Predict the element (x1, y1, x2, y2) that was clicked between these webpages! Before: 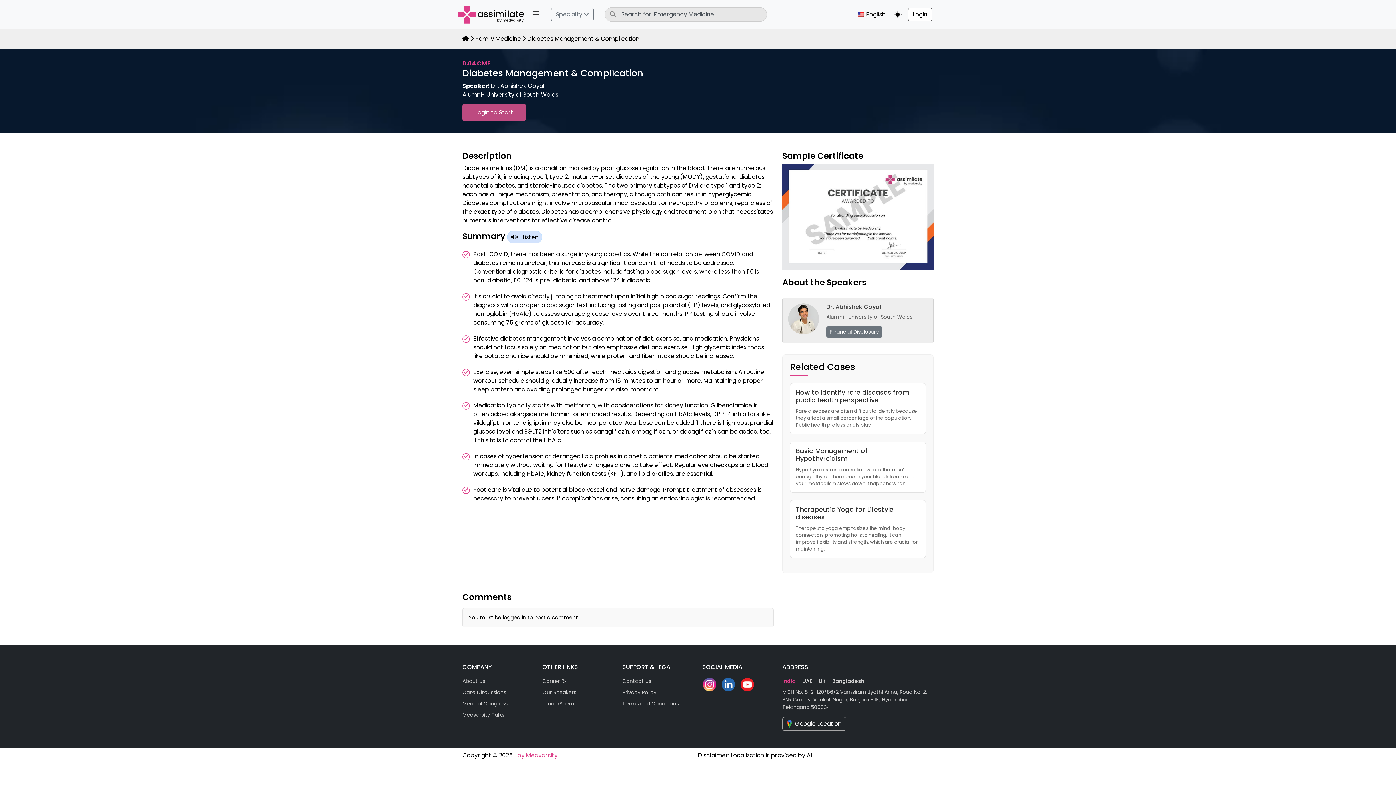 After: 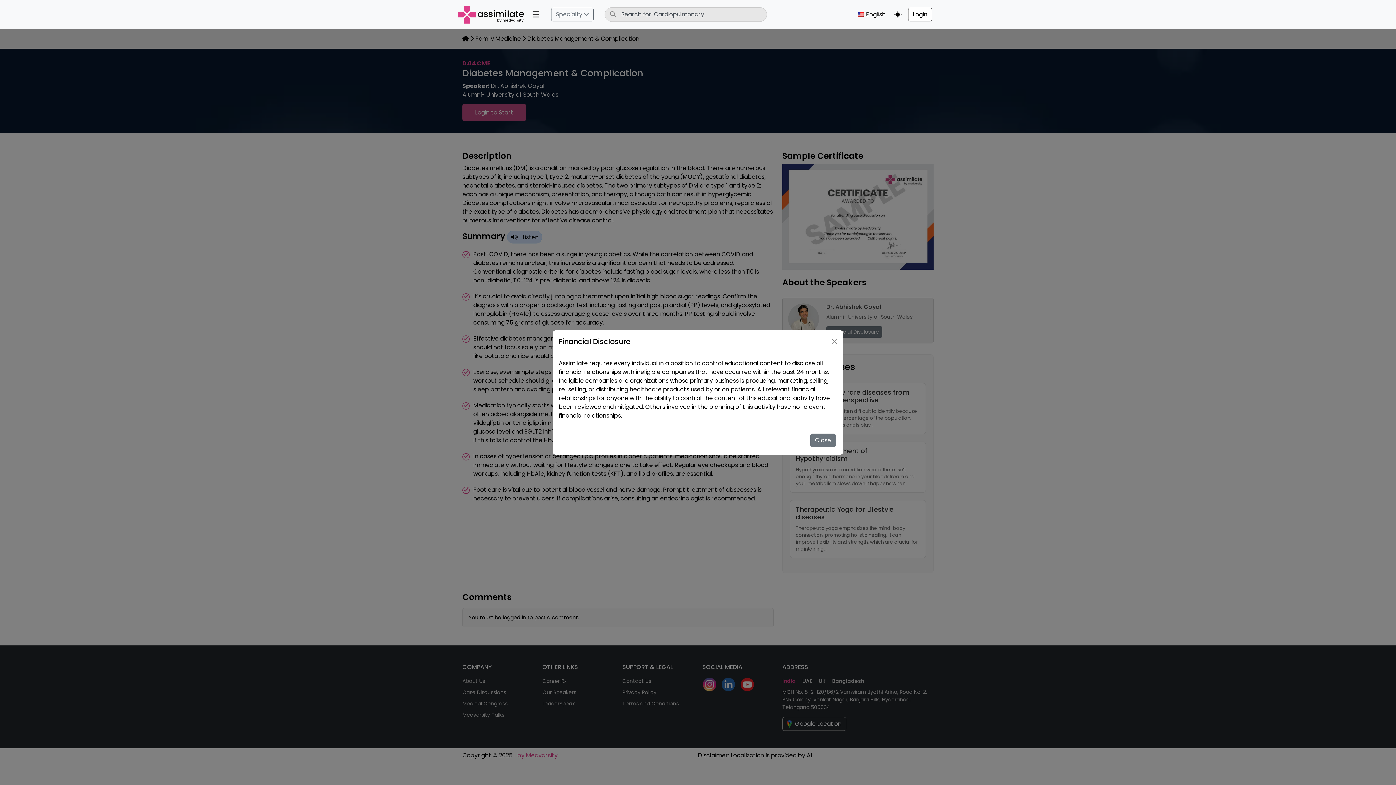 Action: bbox: (826, 326, 882, 337) label: Financial Disclosure